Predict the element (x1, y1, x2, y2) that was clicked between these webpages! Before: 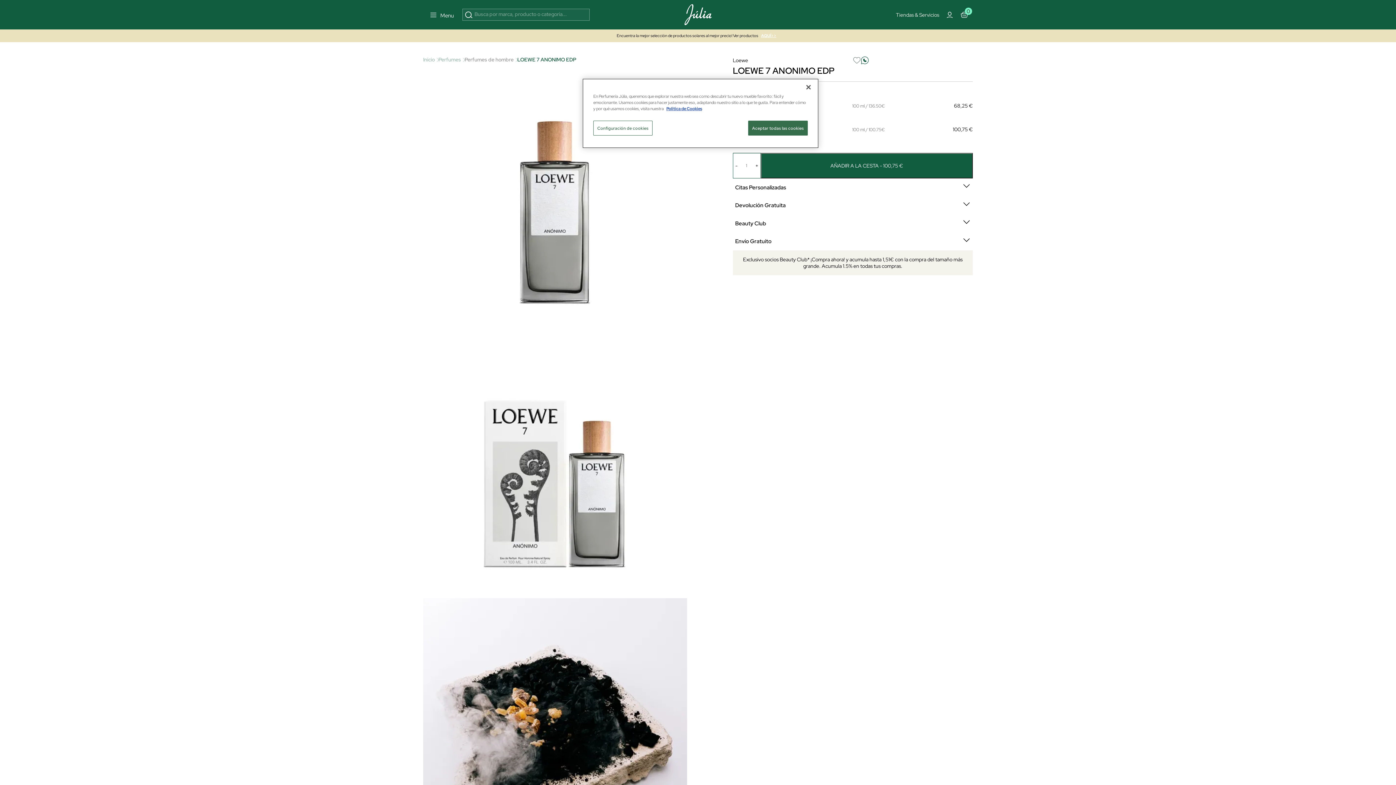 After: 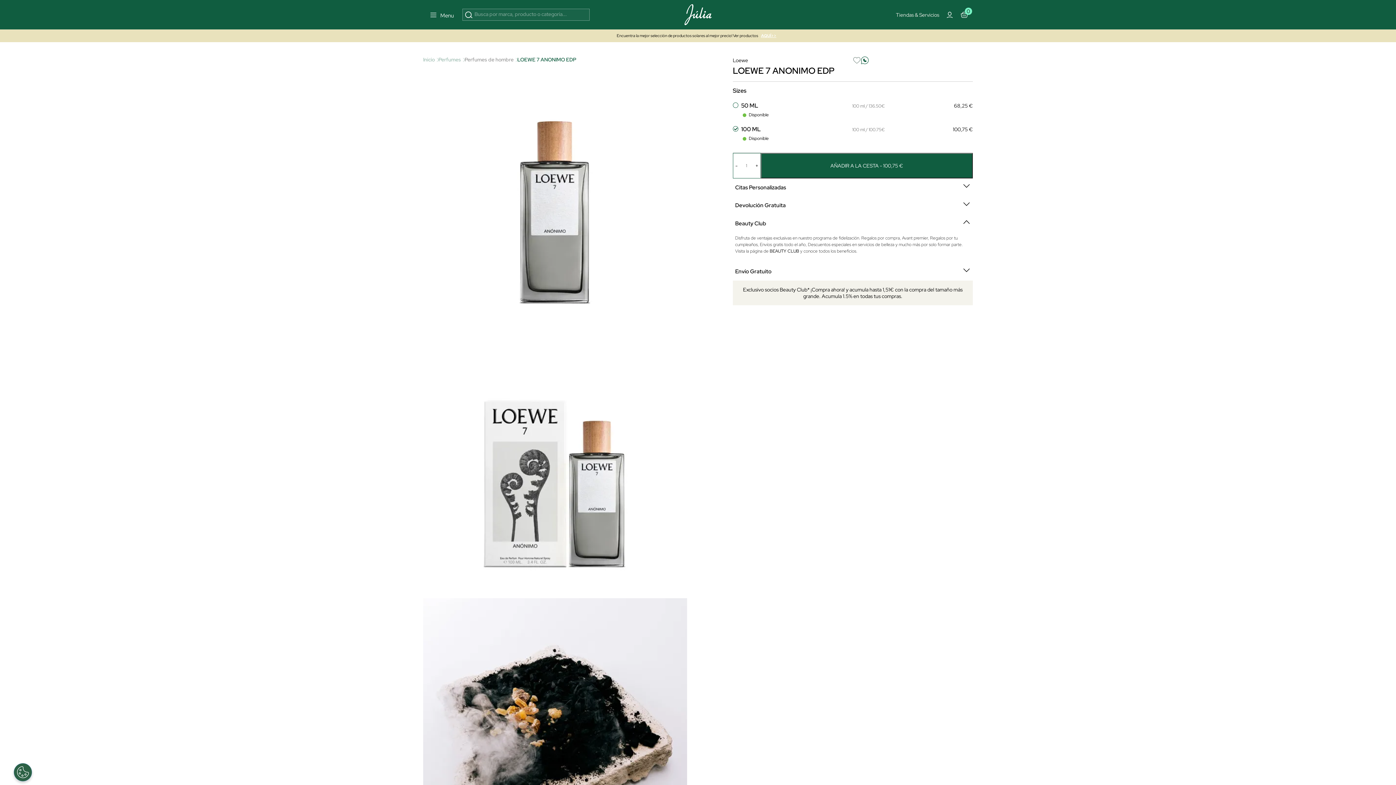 Action: bbox: (733, 218, 973, 228) label: Beauty Club